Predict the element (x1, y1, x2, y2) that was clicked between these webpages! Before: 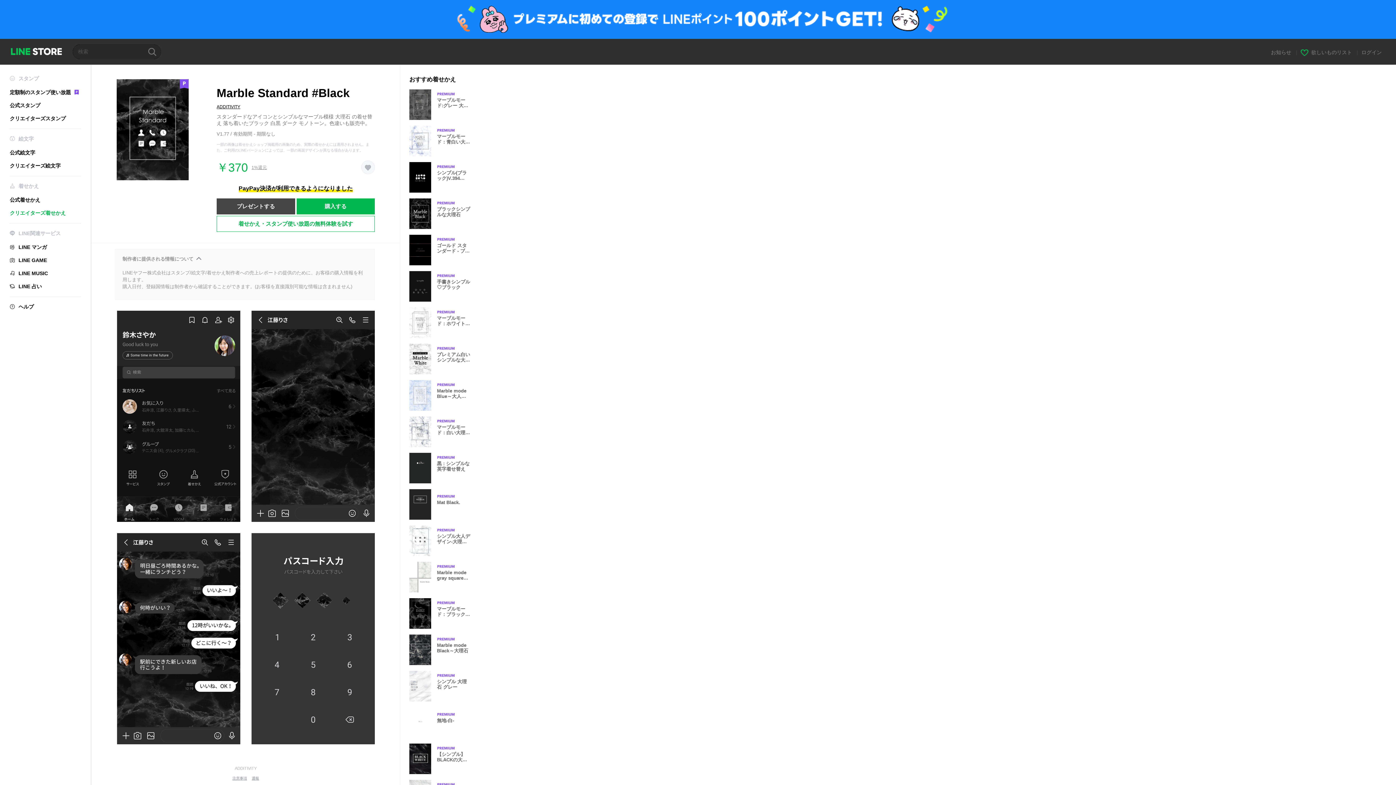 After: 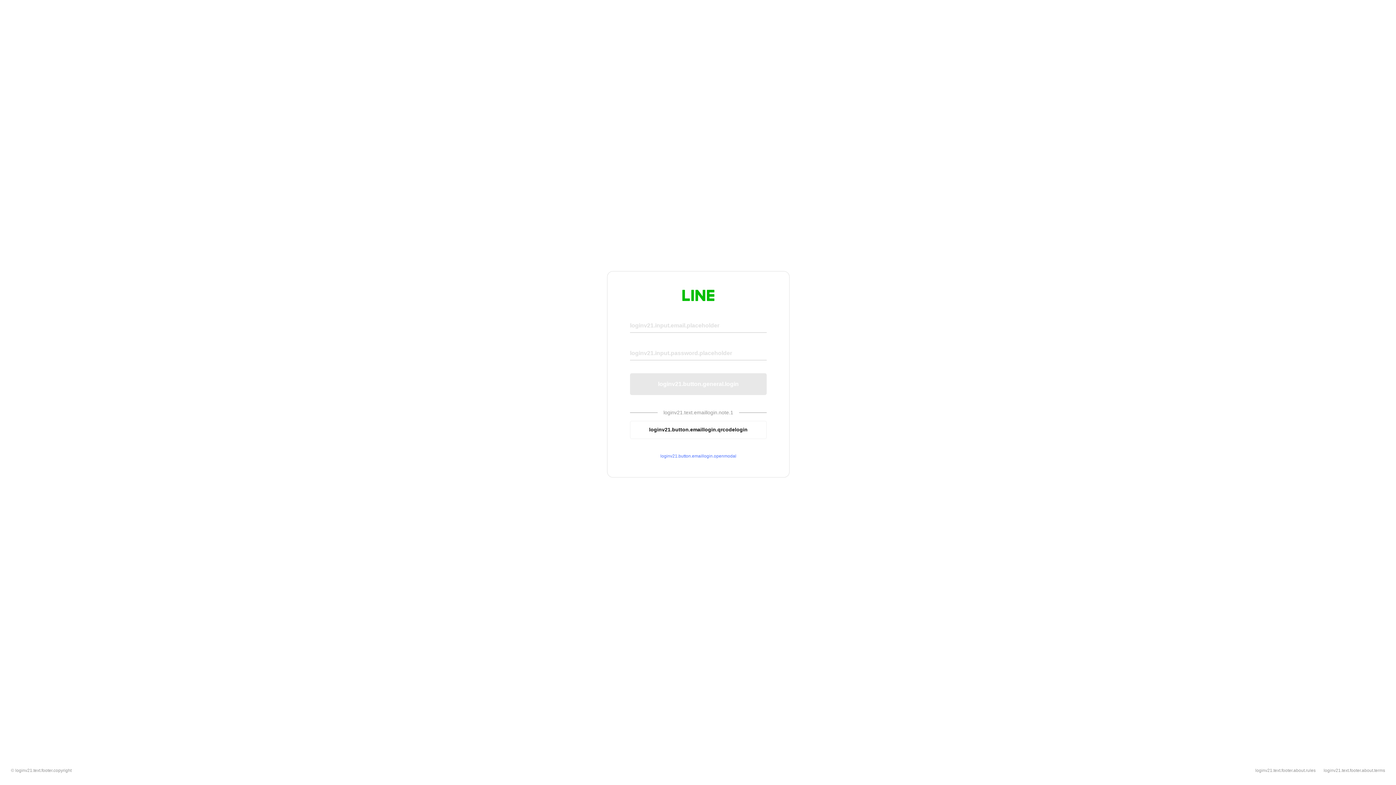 Action: label: 欲しいものリスト bbox: (1301, 49, 1352, 55)